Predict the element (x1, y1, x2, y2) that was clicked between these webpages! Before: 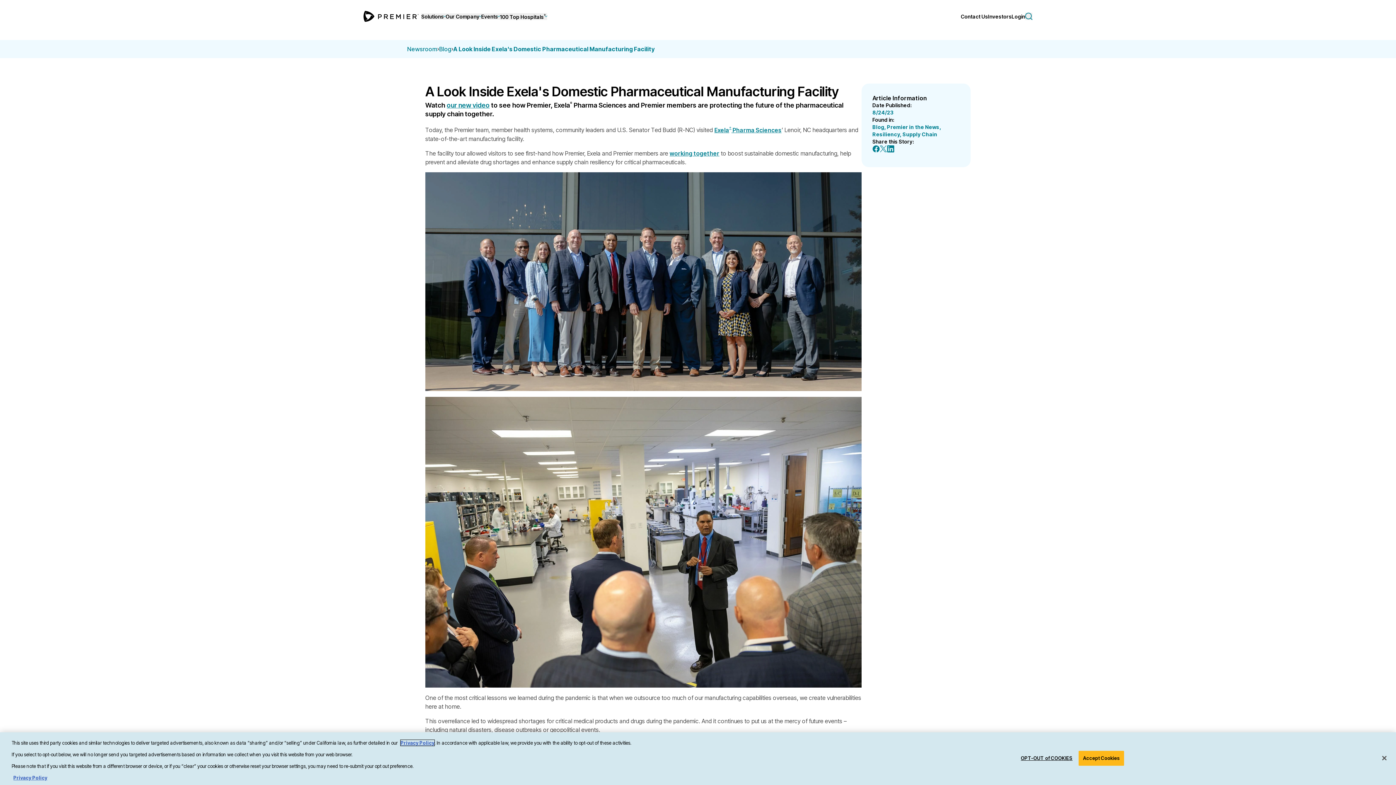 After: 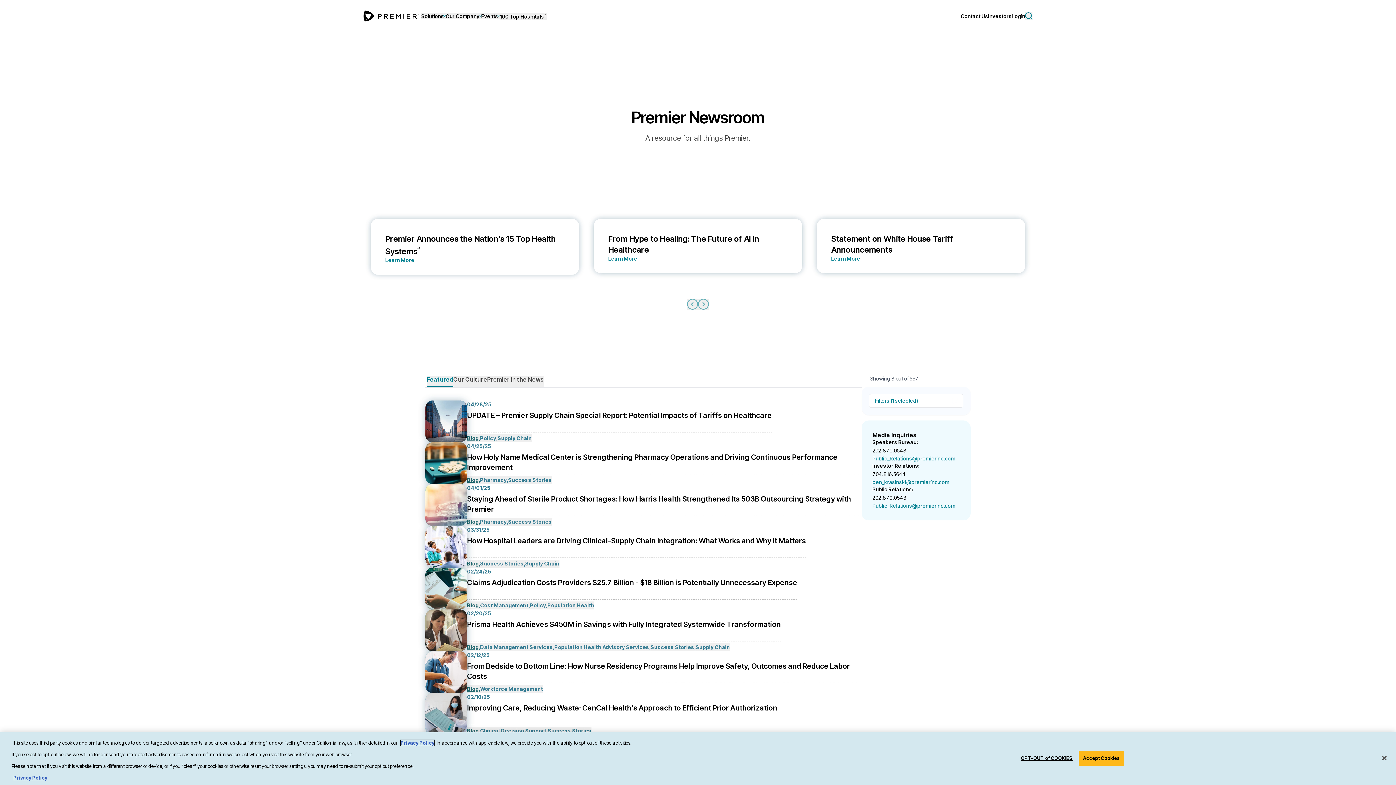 Action: label: Blog bbox: (439, 45, 451, 53)